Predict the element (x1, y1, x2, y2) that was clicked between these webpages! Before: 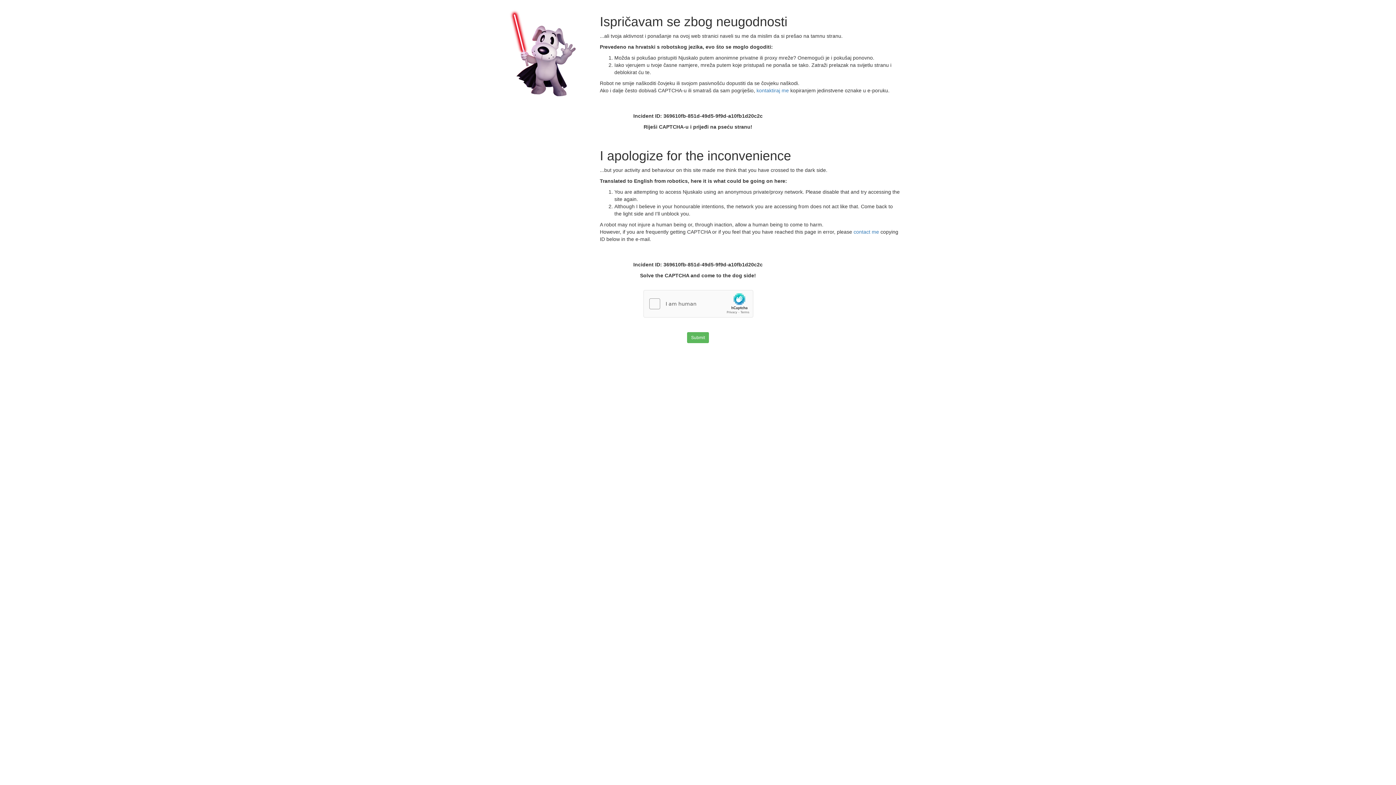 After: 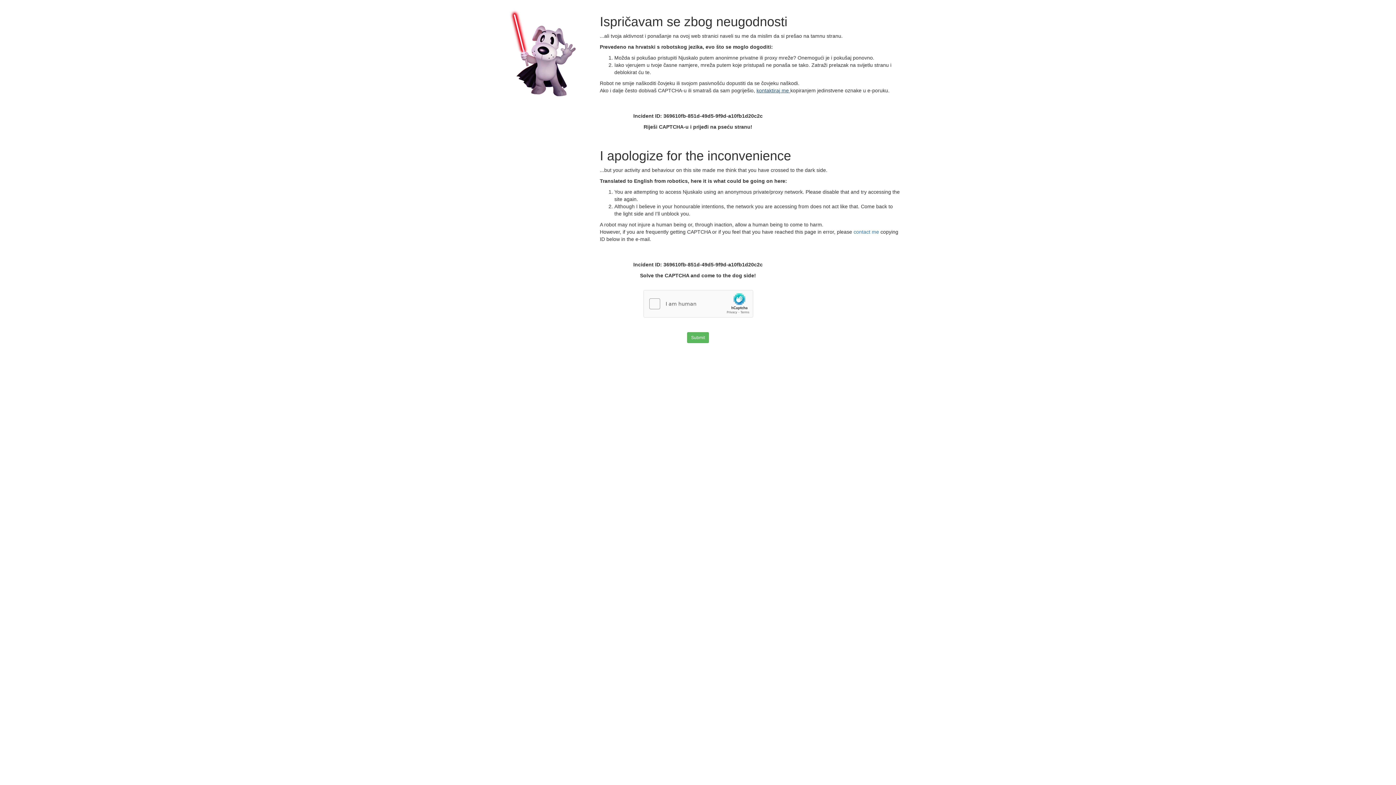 Action: label: kontaktiraj me  bbox: (756, 87, 790, 93)